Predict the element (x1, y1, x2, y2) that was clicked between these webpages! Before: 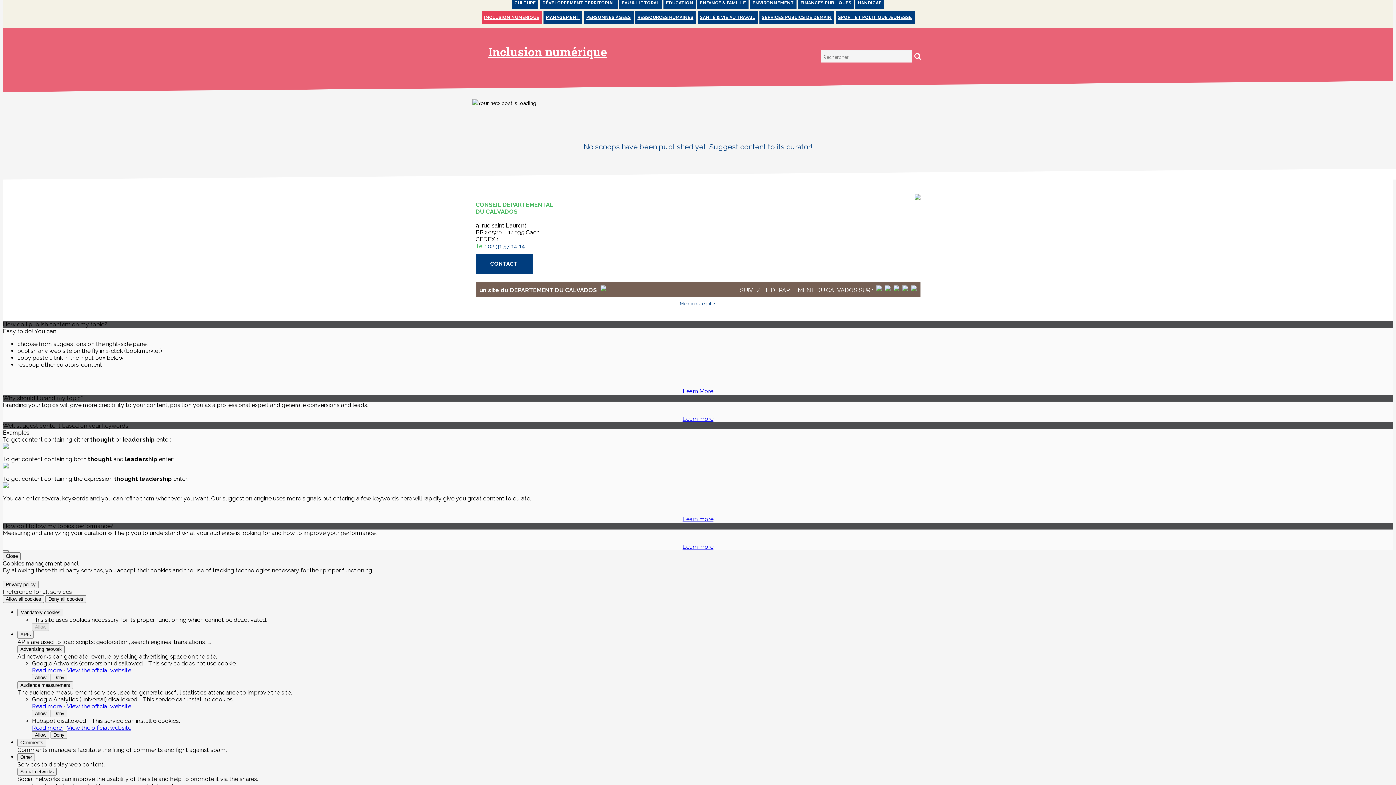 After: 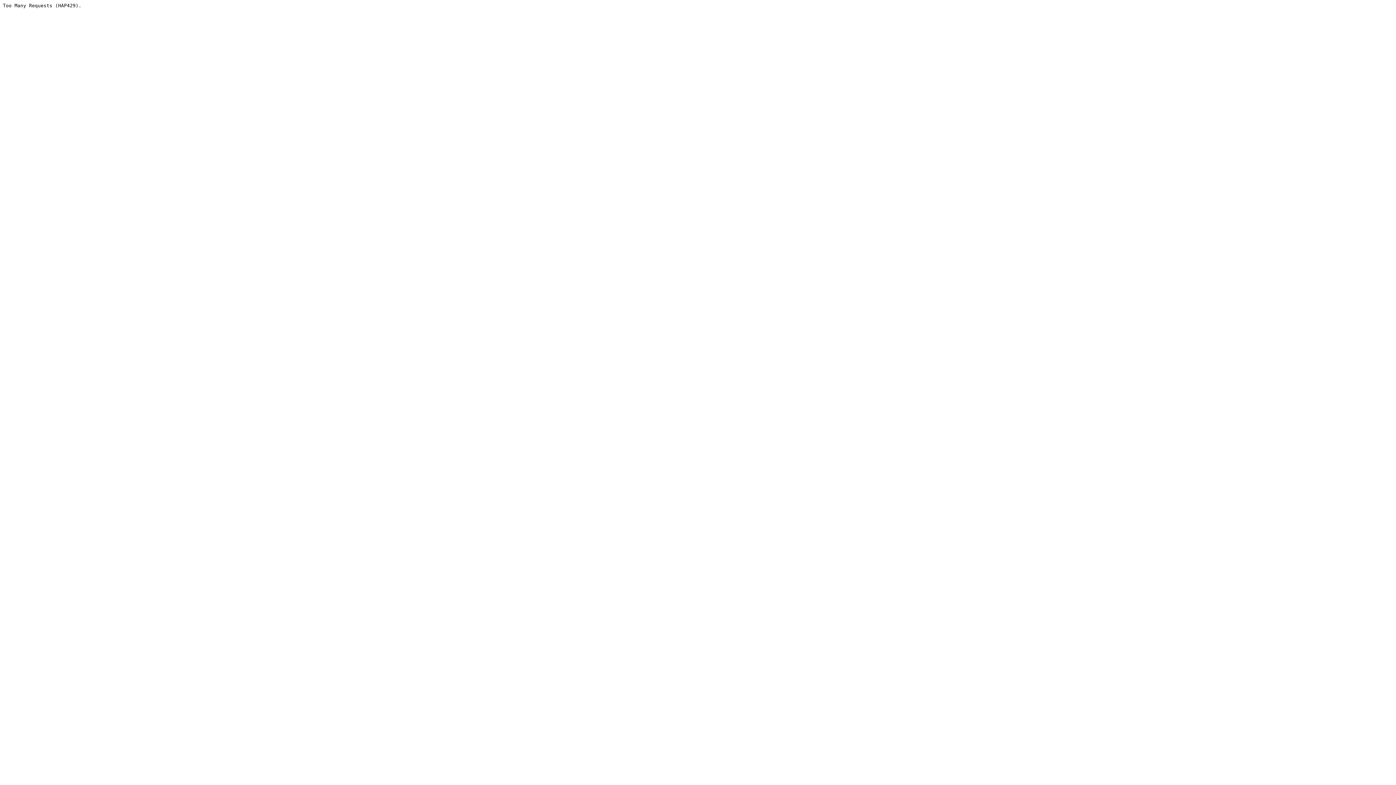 Action: bbox: (619, -3, 662, 9) label: EAU & LITTORAL